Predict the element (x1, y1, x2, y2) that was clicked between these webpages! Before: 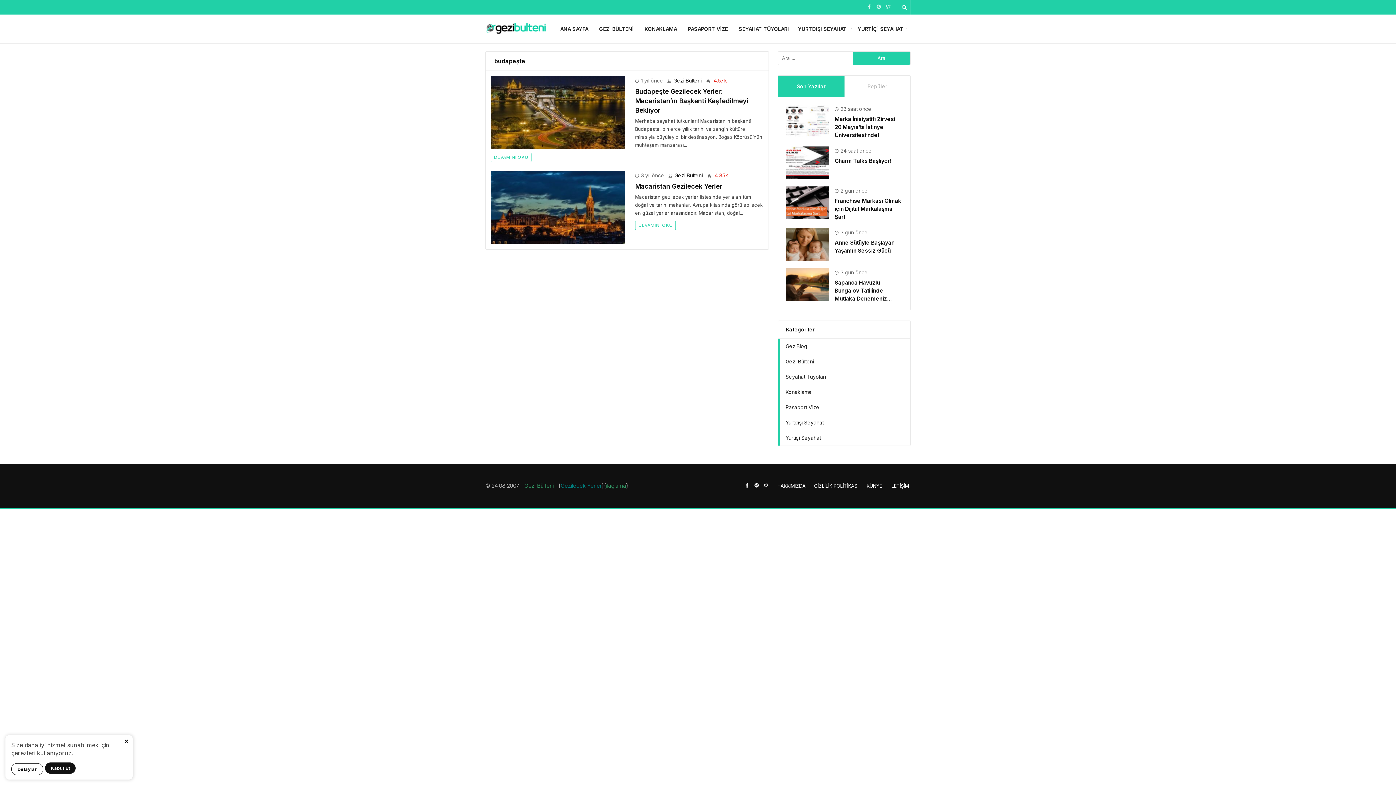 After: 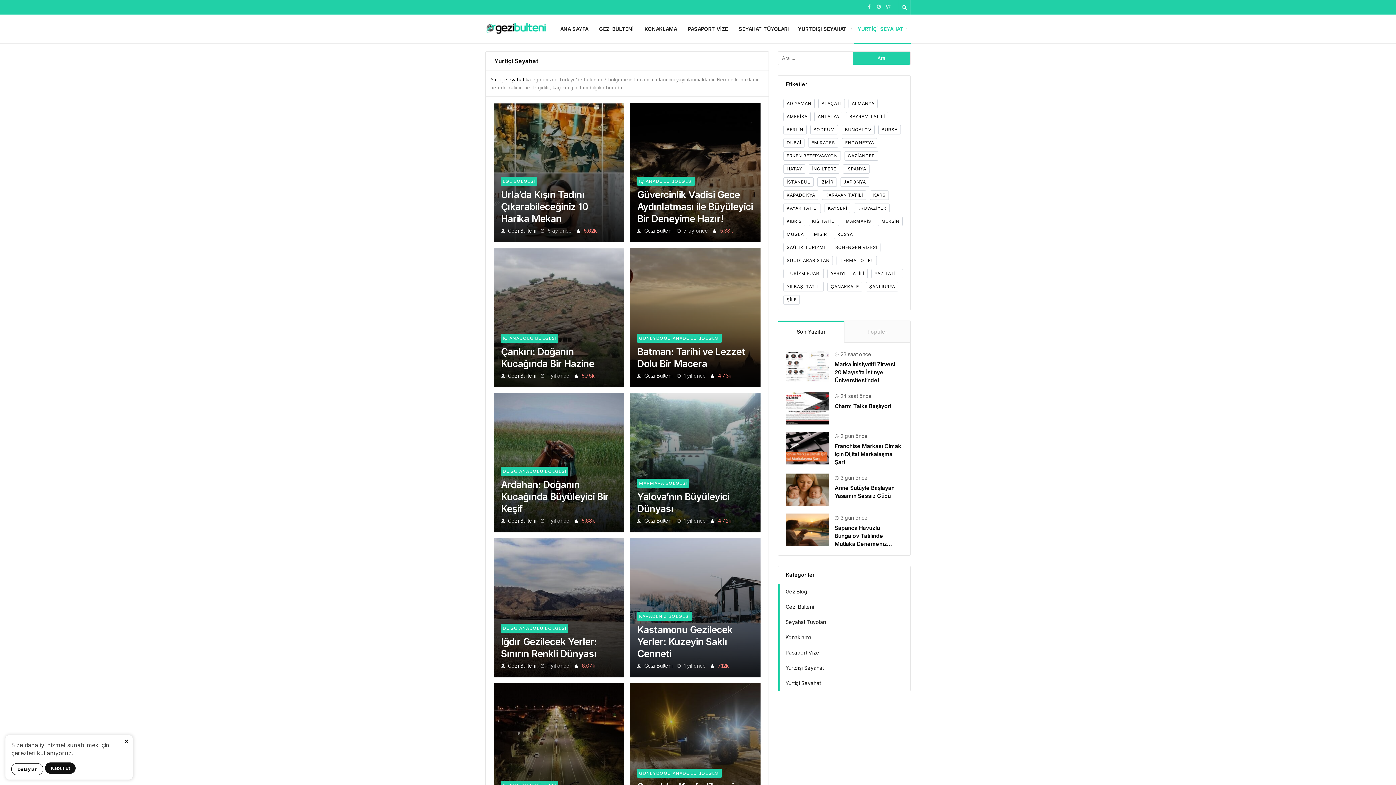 Action: bbox: (778, 430, 910, 445) label: Yurtiçi Seyahat